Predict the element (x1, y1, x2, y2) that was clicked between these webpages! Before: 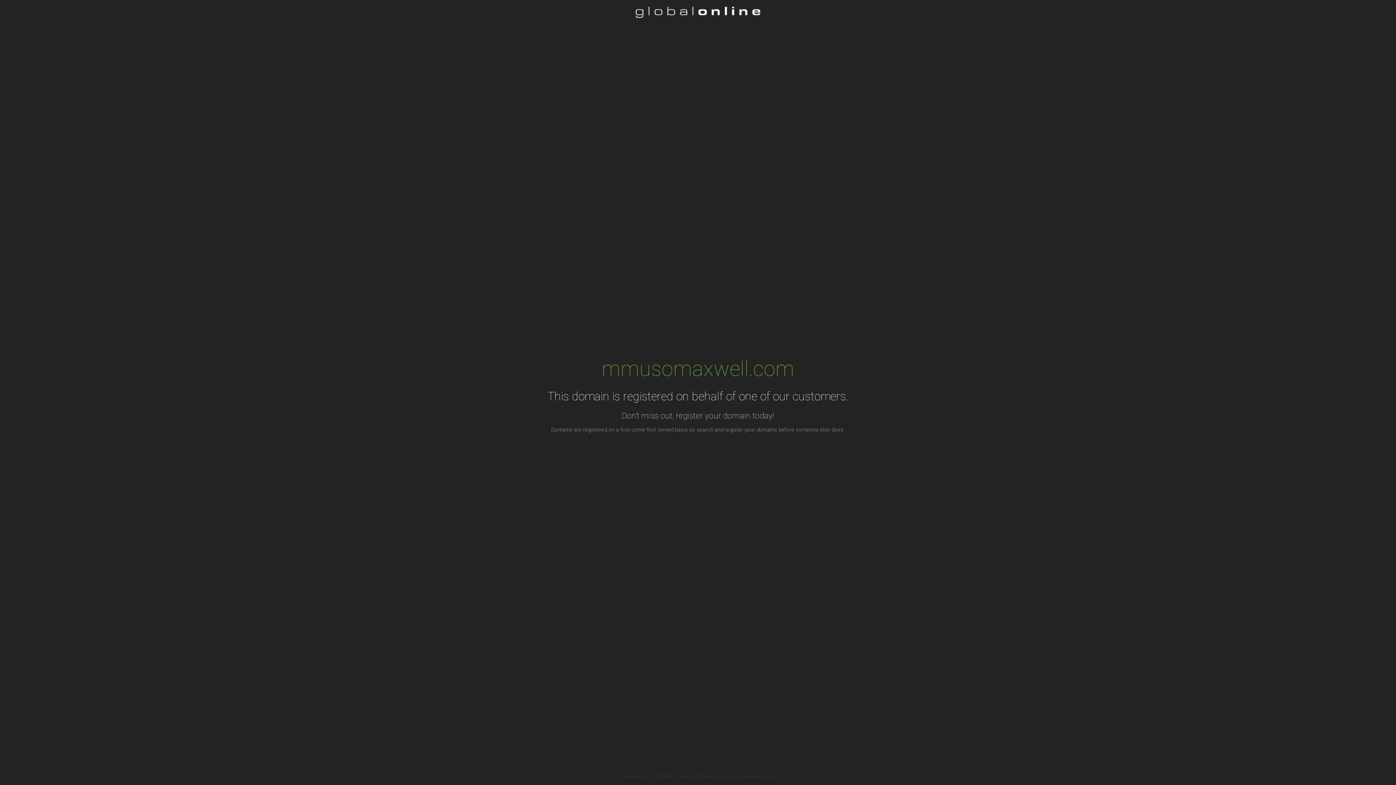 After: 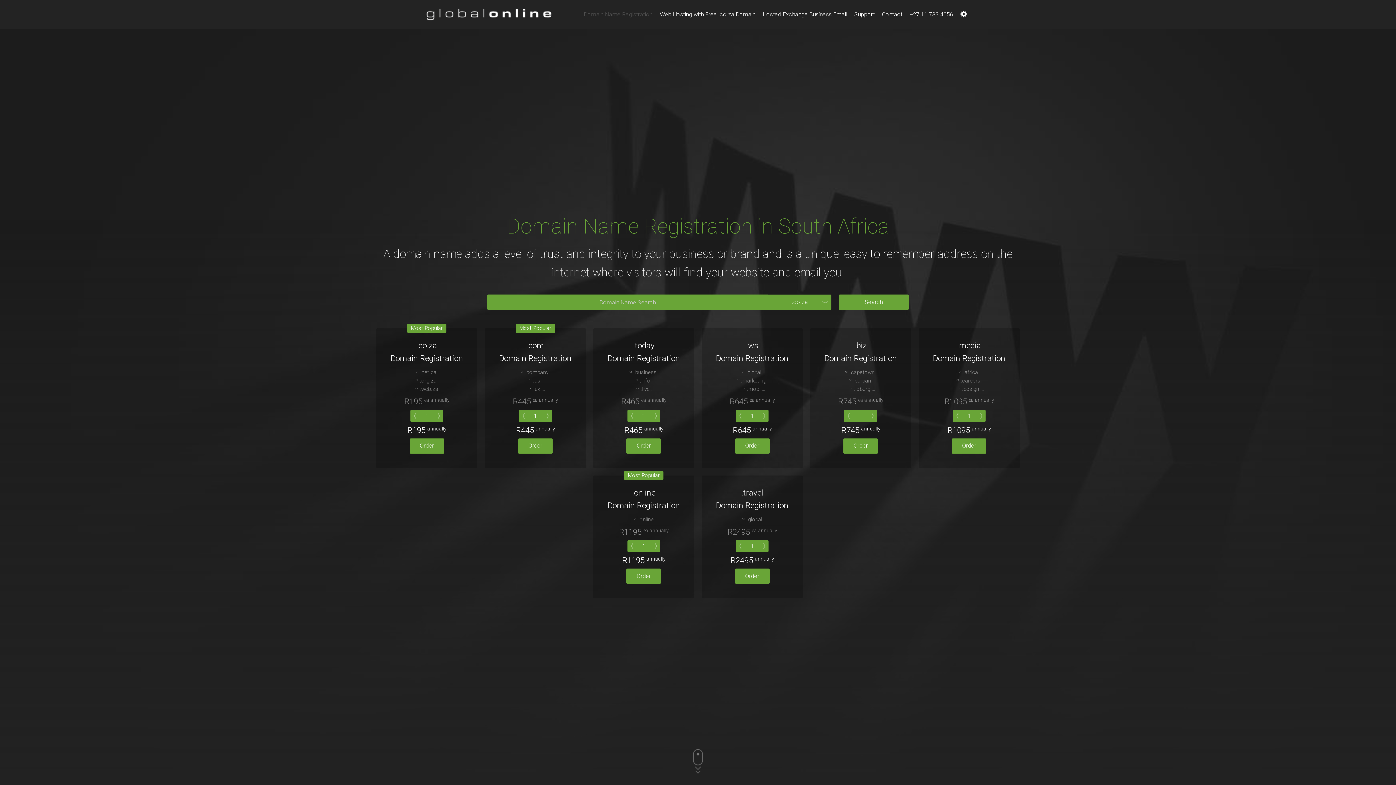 Action: bbox: (634, 8, 761, 15)